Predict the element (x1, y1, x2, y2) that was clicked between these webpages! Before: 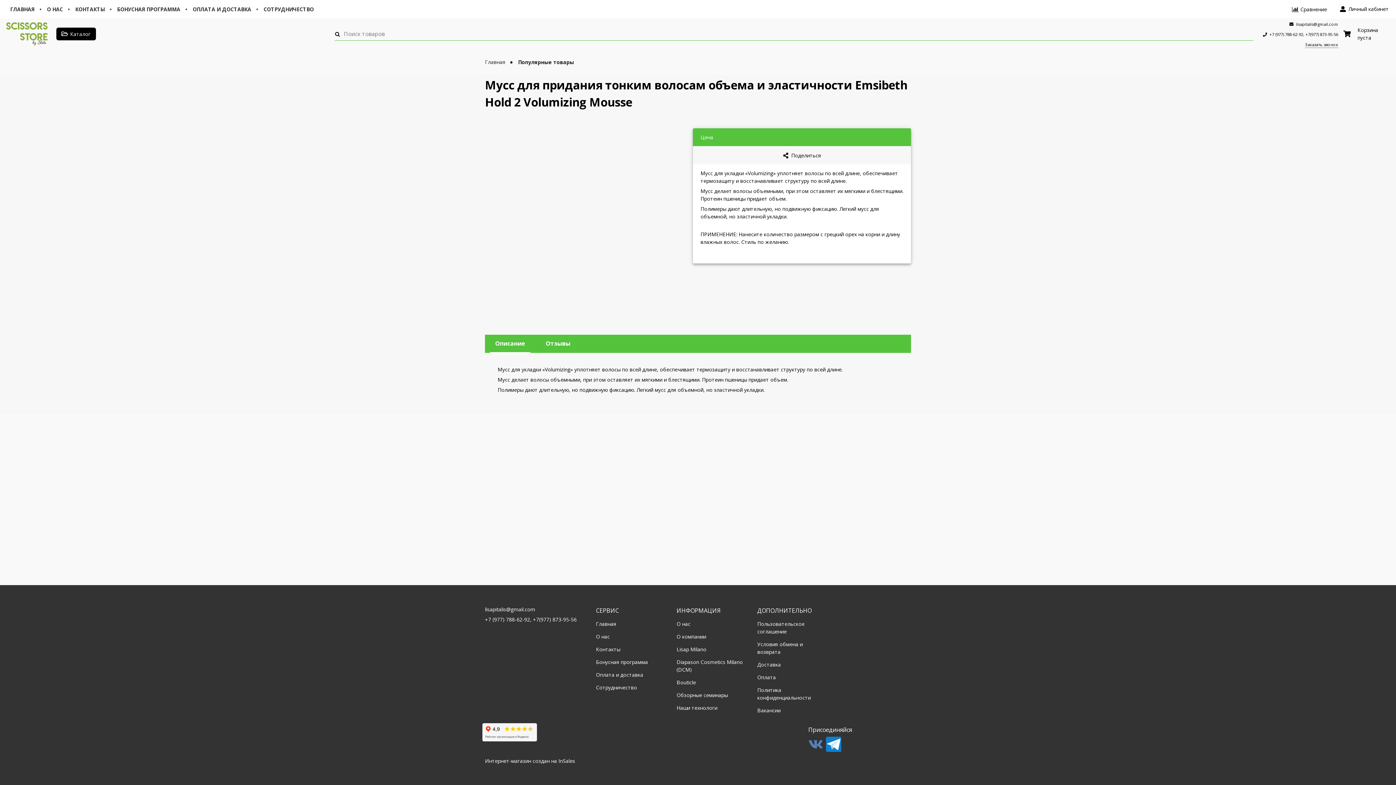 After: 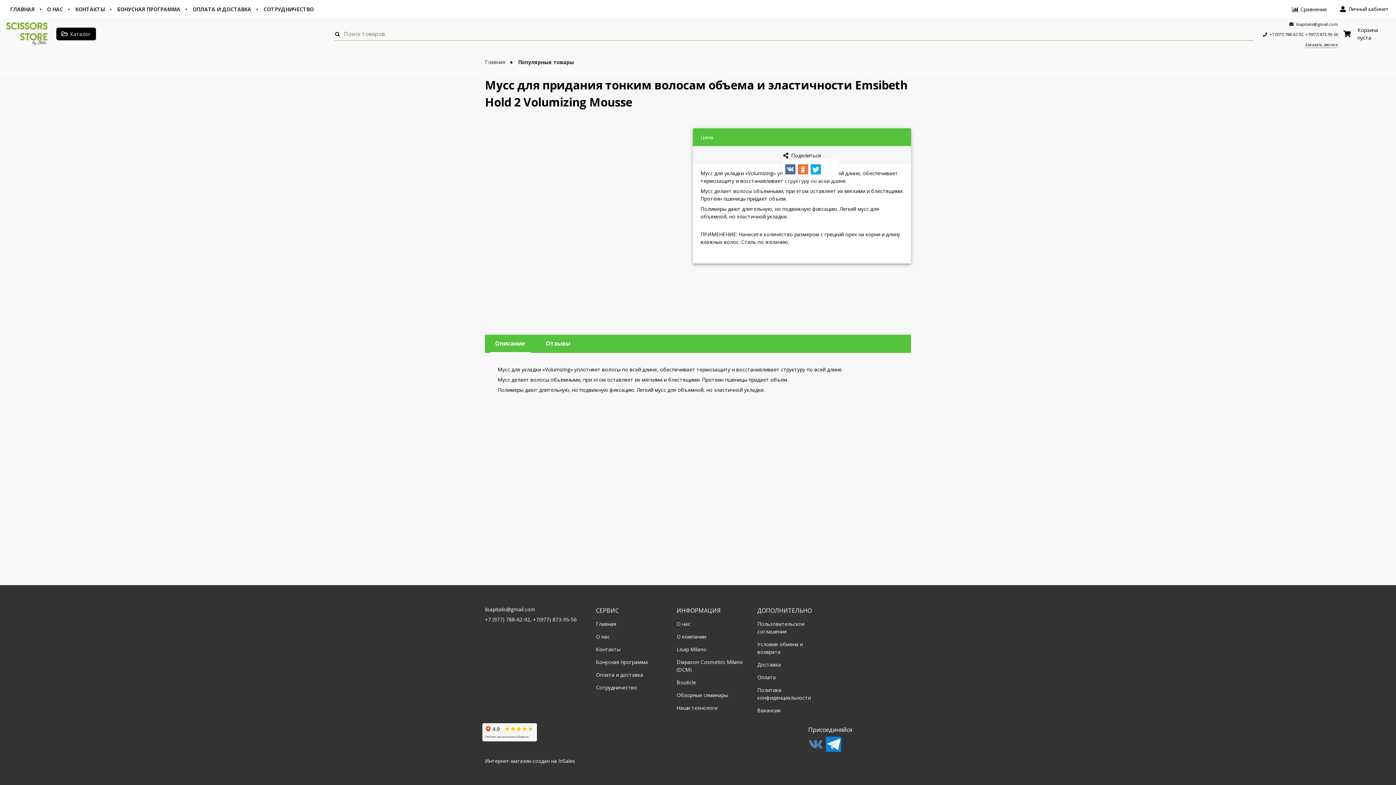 Action: label: Поделиться bbox: (783, 151, 821, 159)